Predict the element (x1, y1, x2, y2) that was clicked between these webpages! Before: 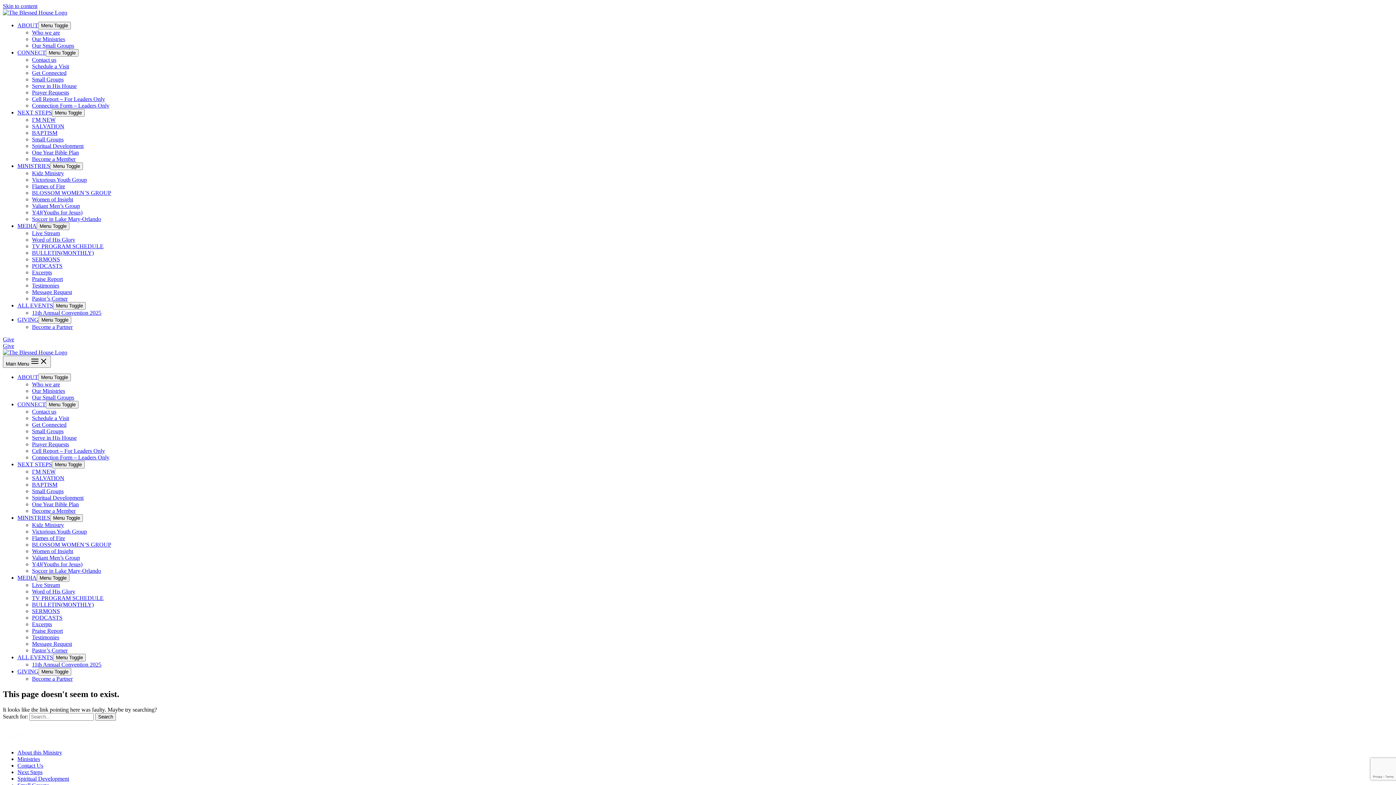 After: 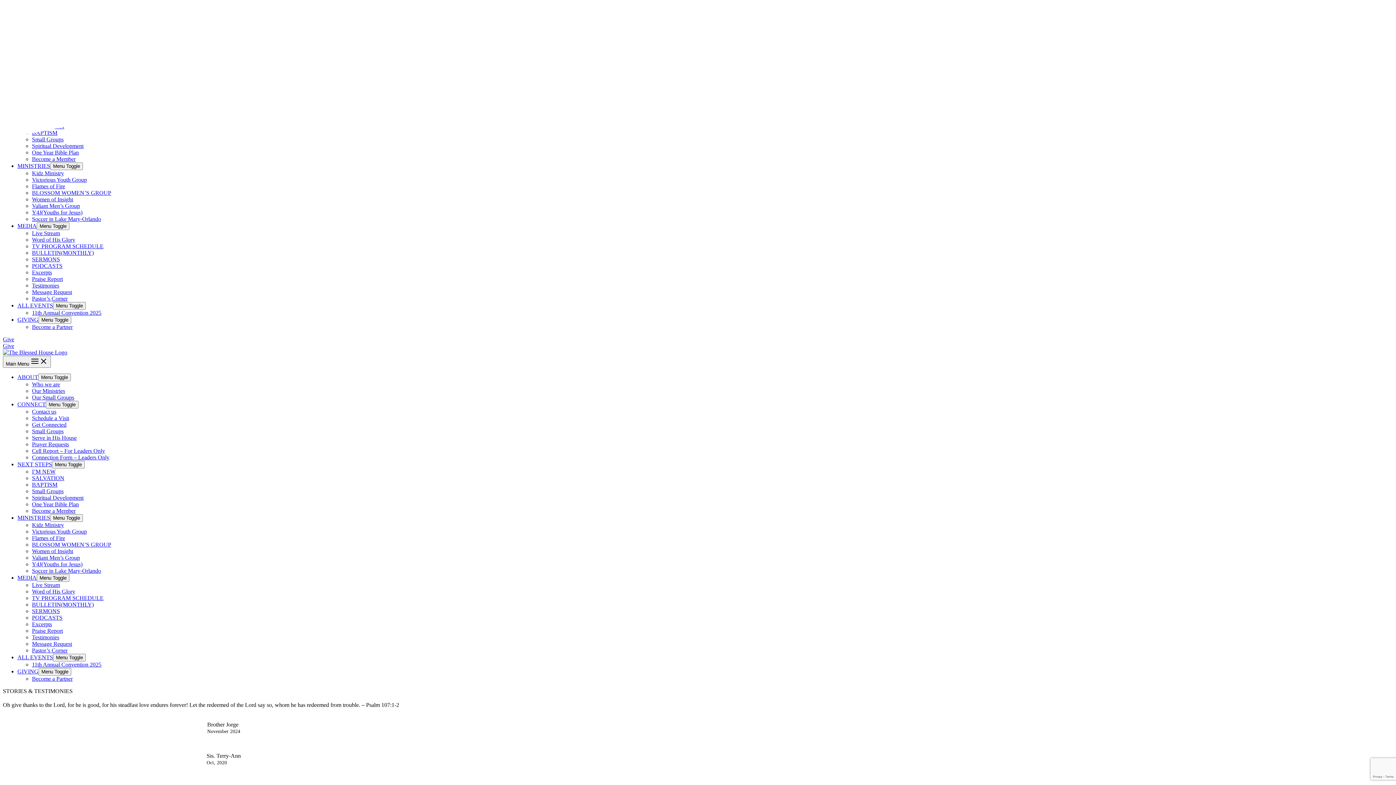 Action: label: Testimonies bbox: (32, 634, 59, 640)